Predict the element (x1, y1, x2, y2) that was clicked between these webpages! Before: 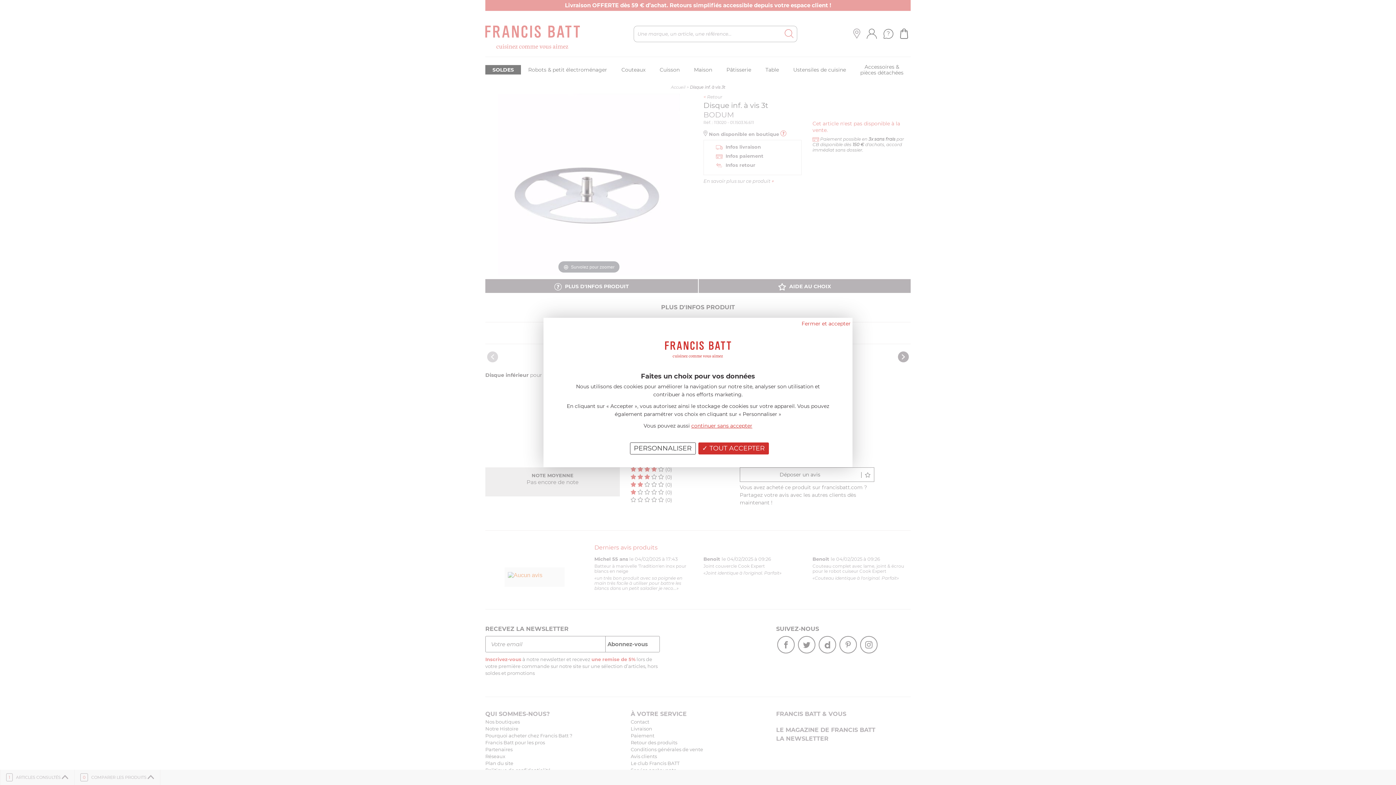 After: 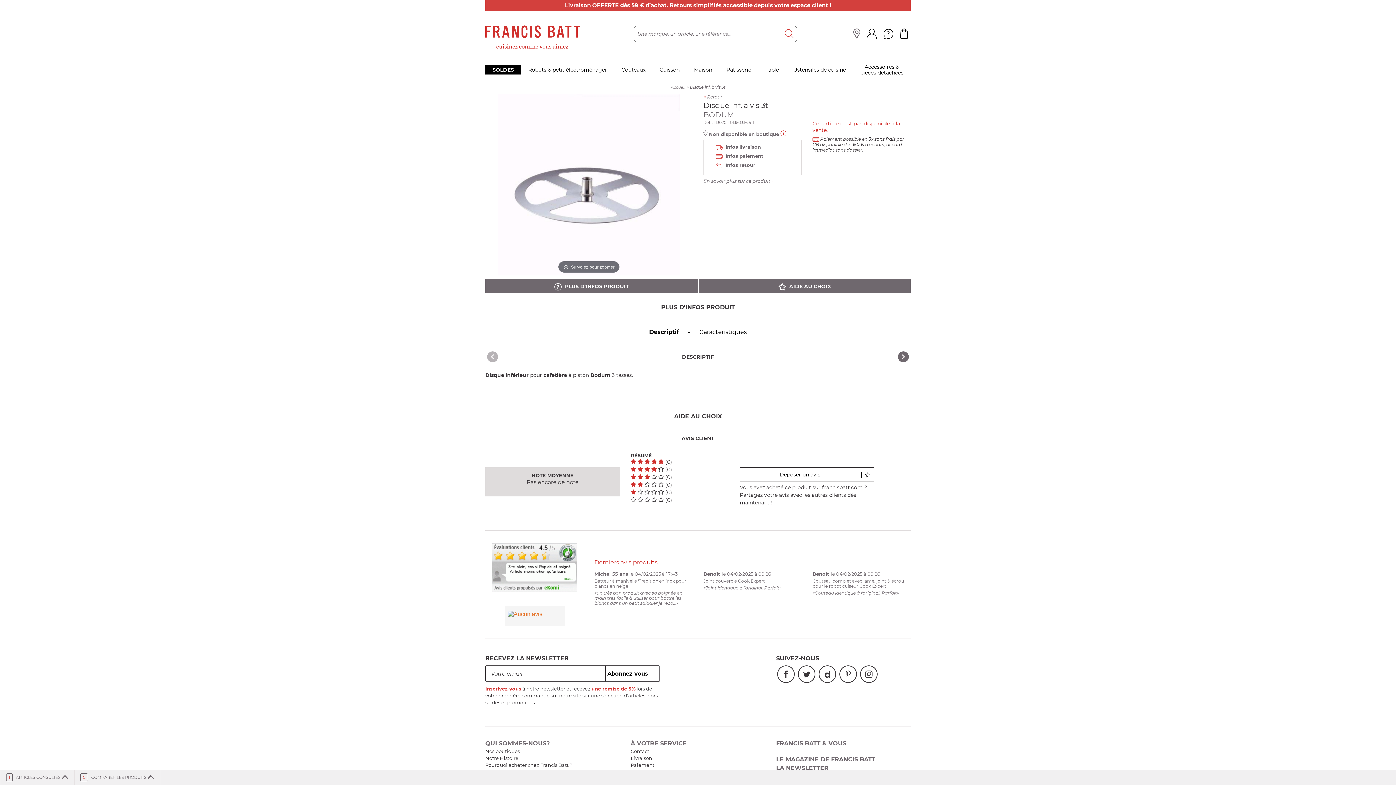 Action: bbox: (698, 442, 768, 454) label:  TOUT ACCEPTER